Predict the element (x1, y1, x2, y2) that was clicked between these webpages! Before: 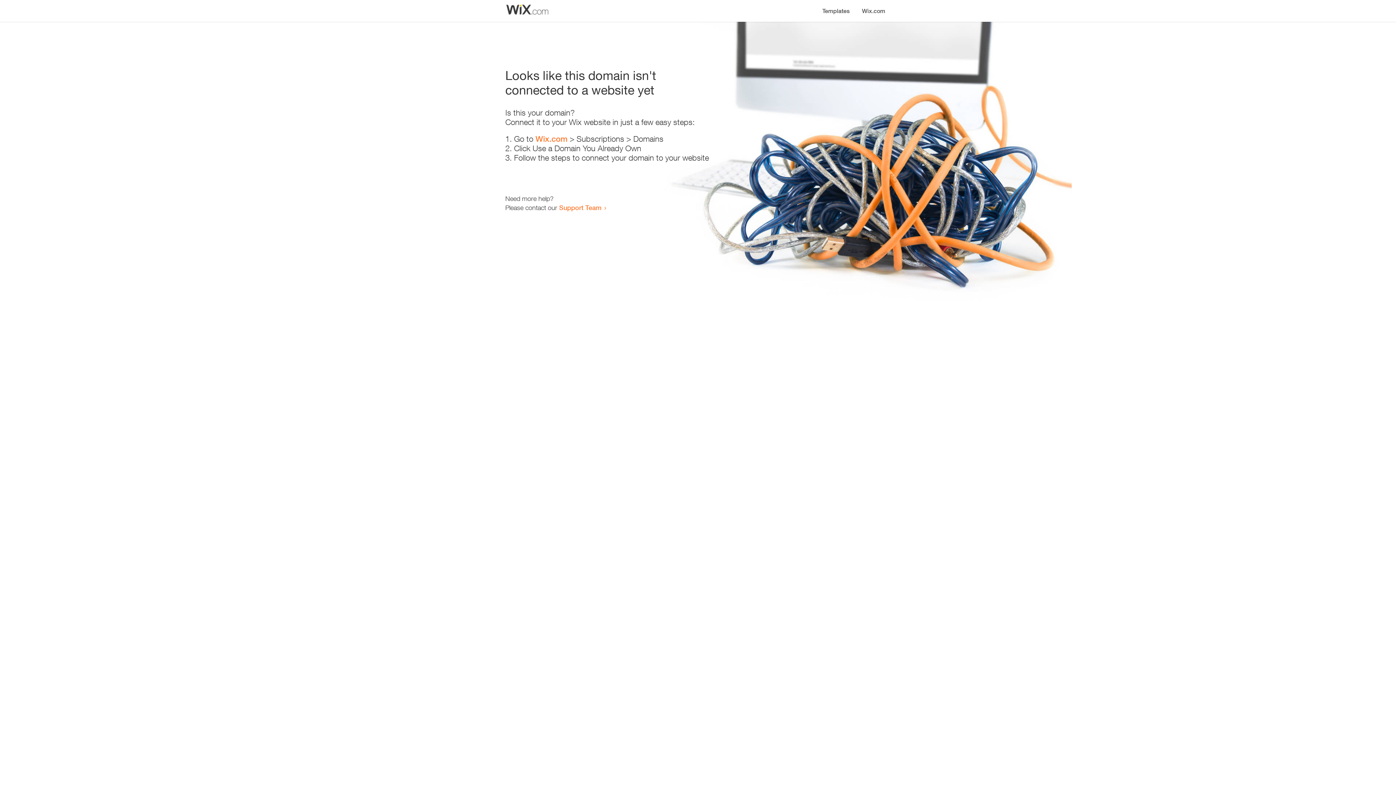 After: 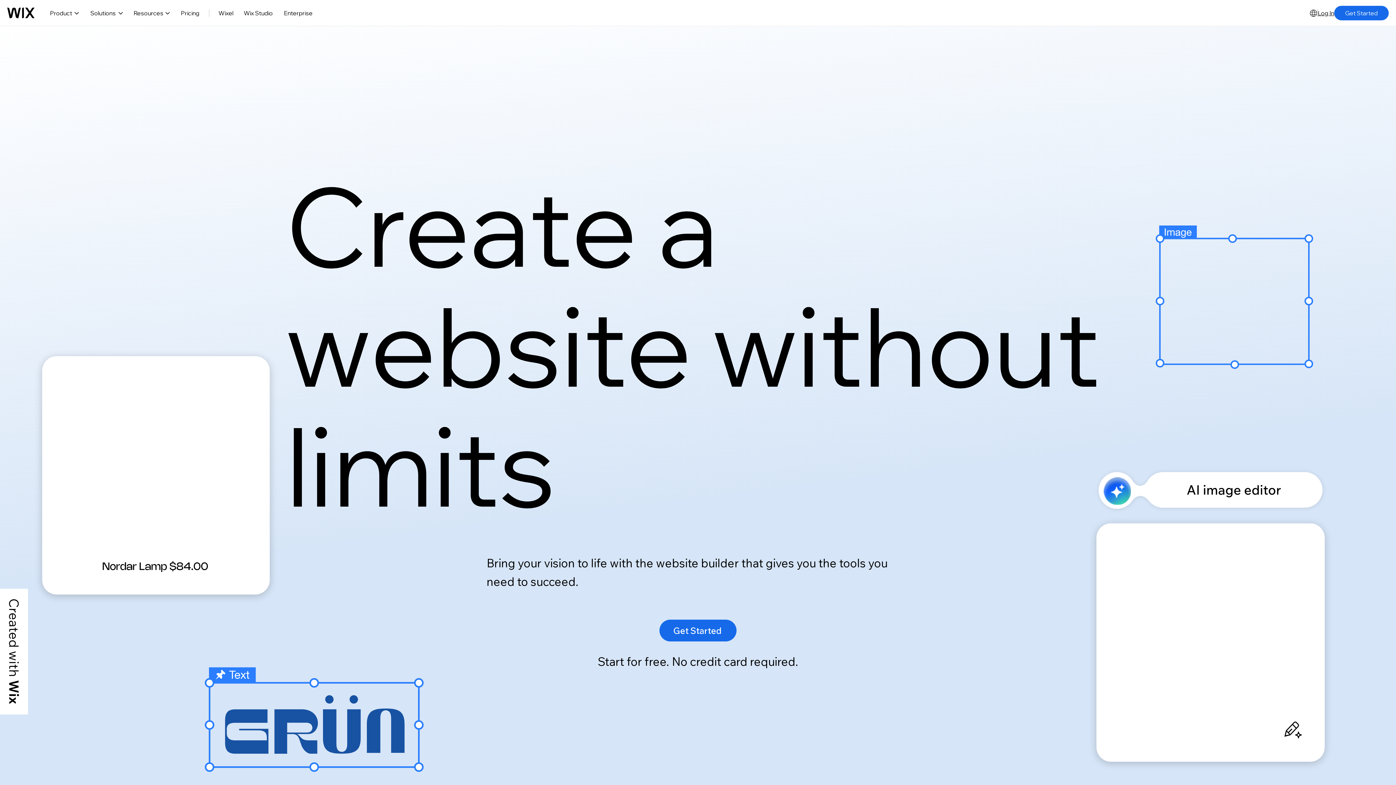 Action: bbox: (856, 0, 890, 14) label: Wix.com